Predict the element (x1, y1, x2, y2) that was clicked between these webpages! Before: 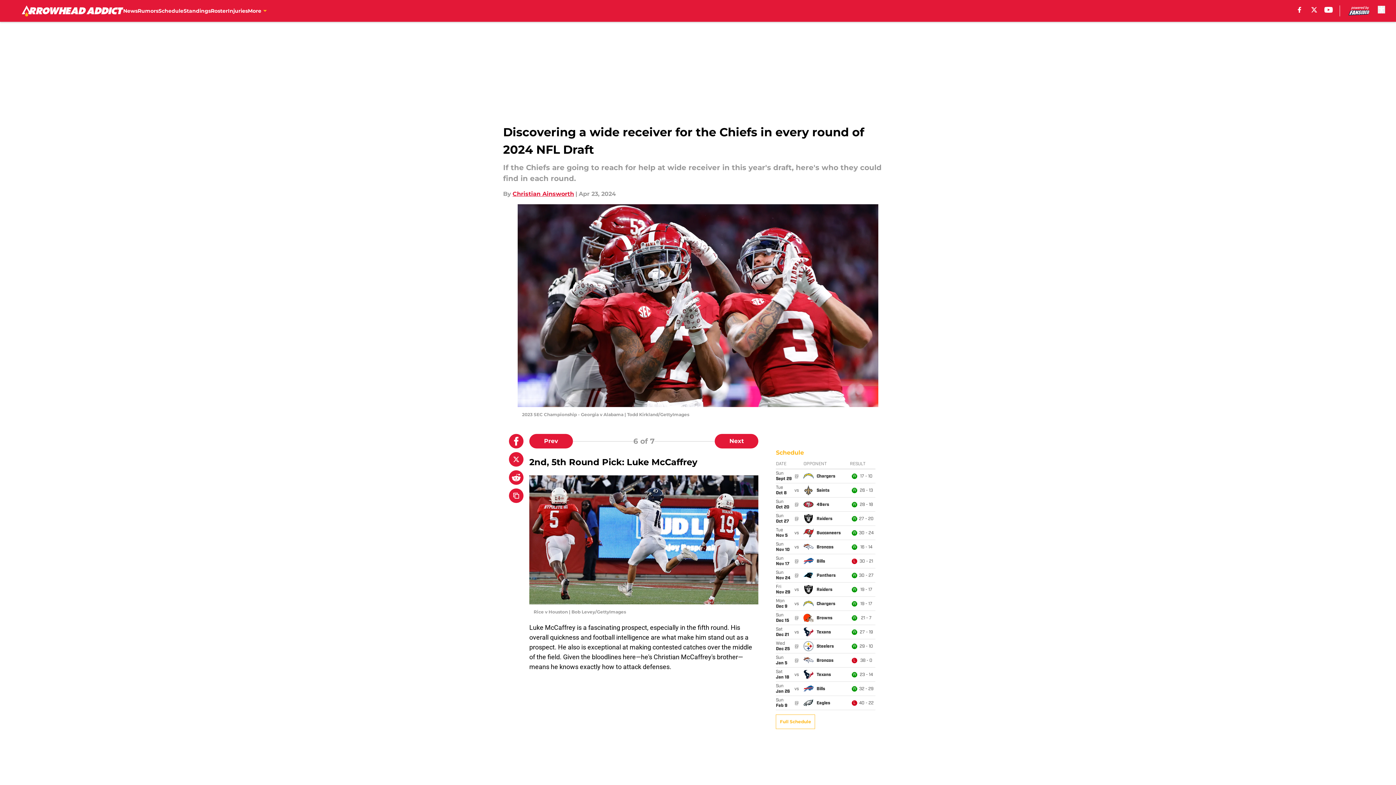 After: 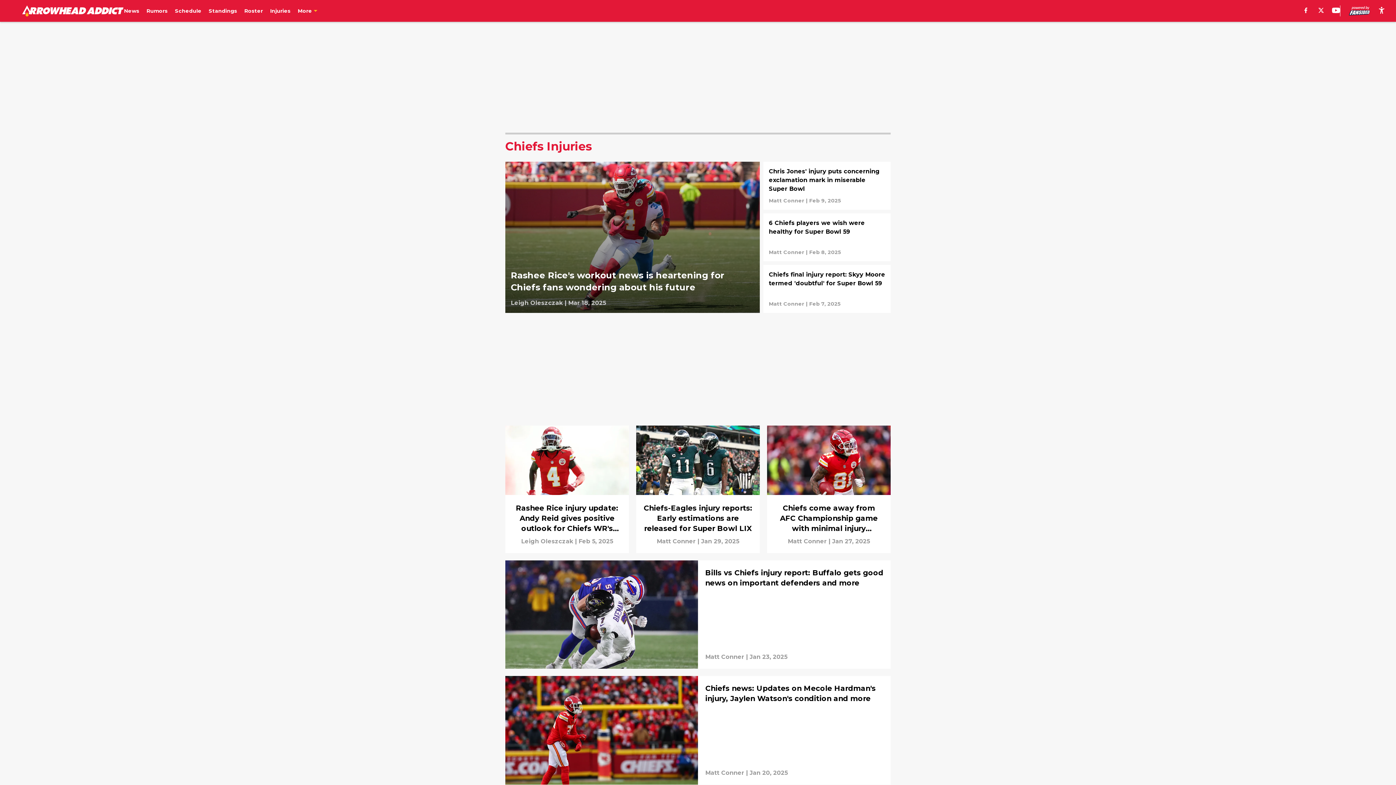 Action: label: Injuries bbox: (227, 0, 247, 21)